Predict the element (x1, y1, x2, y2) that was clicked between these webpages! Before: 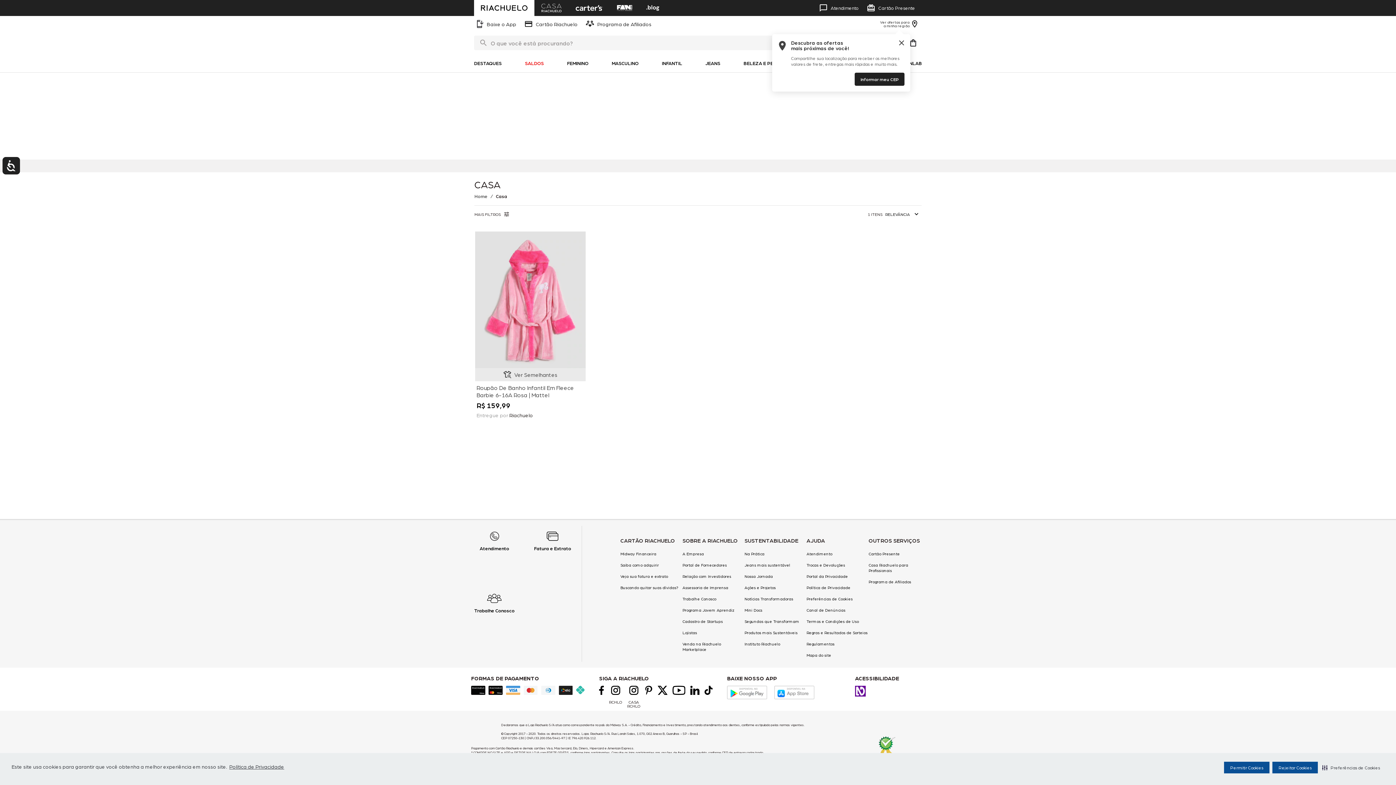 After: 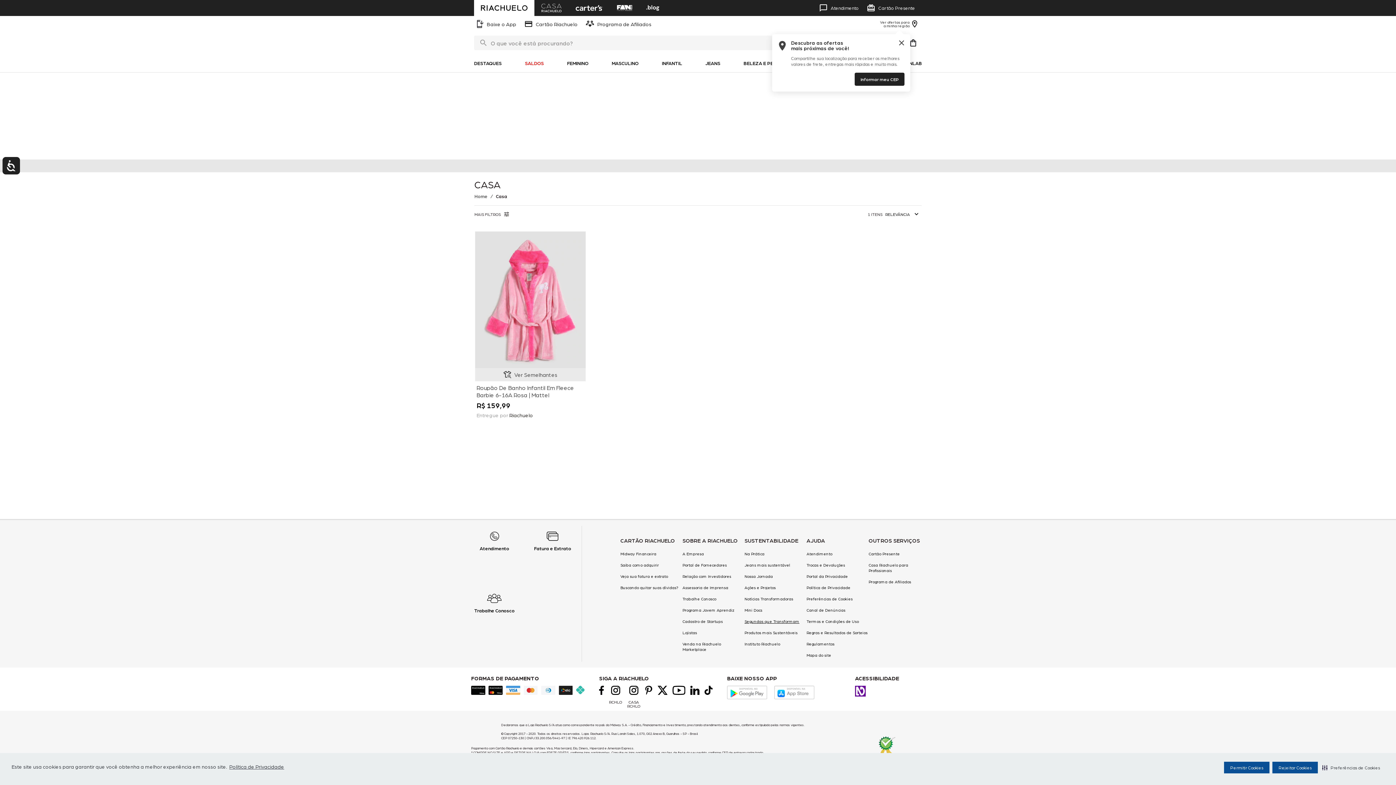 Action: label: Segundas que Transformam bbox: (744, 613, 799, 624)